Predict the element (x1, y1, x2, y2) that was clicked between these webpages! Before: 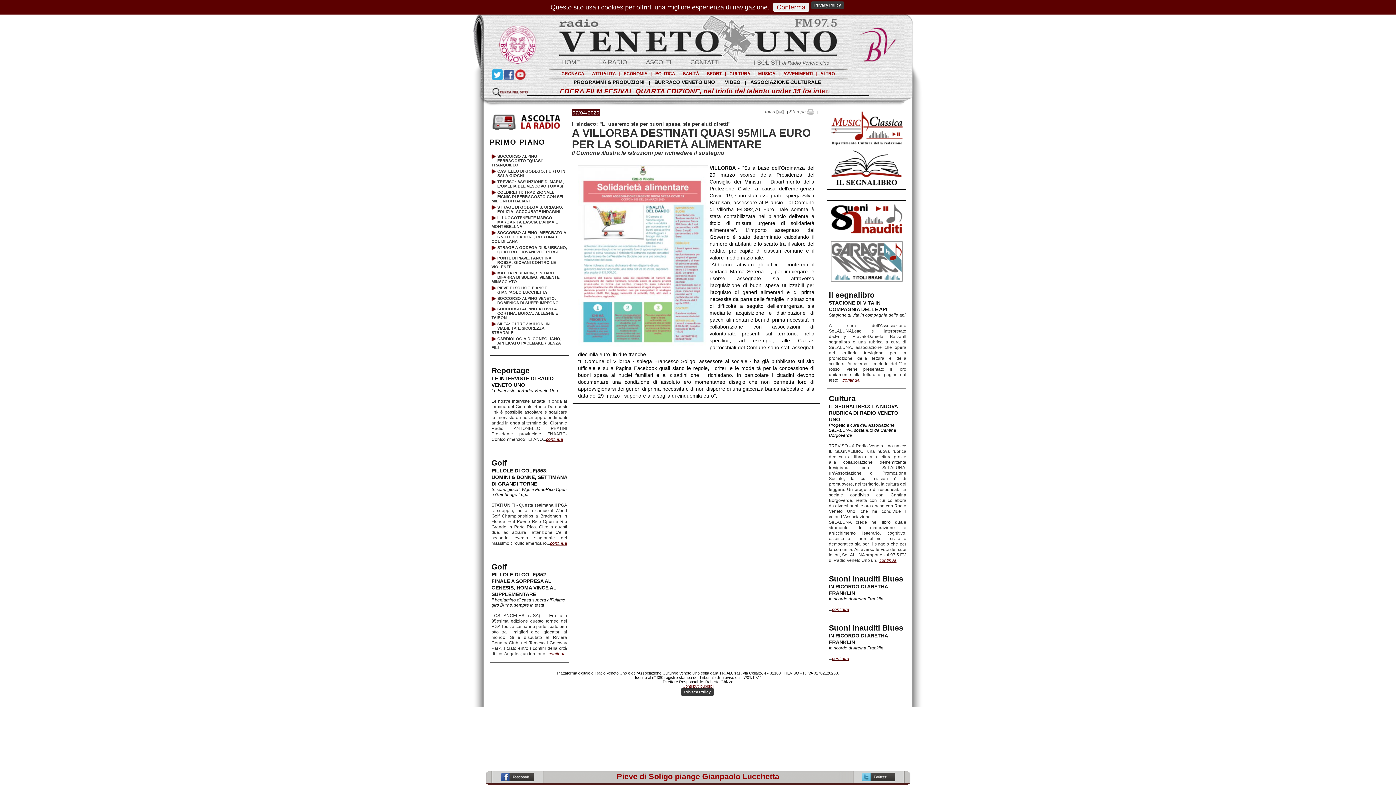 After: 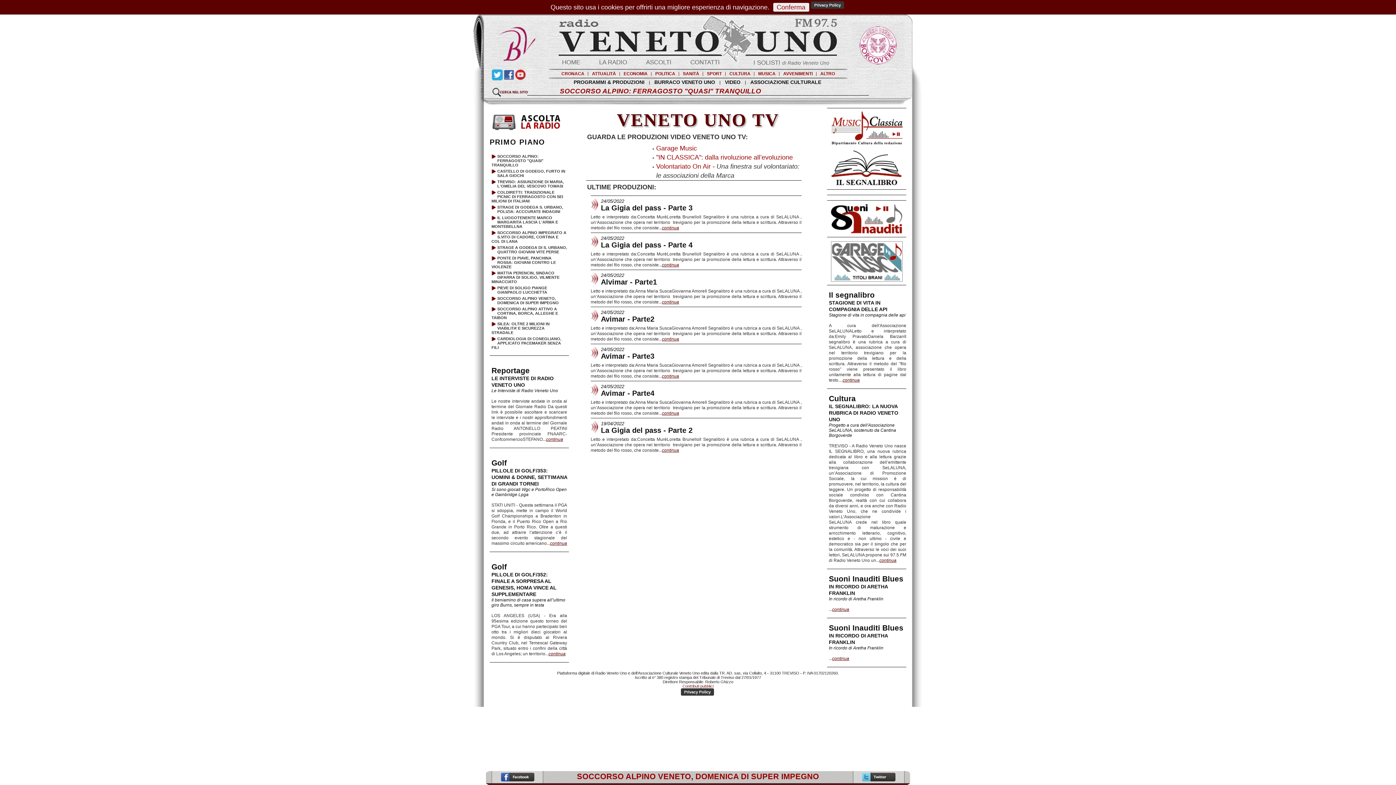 Action: bbox: (725, 79, 740, 85) label: VIDEO